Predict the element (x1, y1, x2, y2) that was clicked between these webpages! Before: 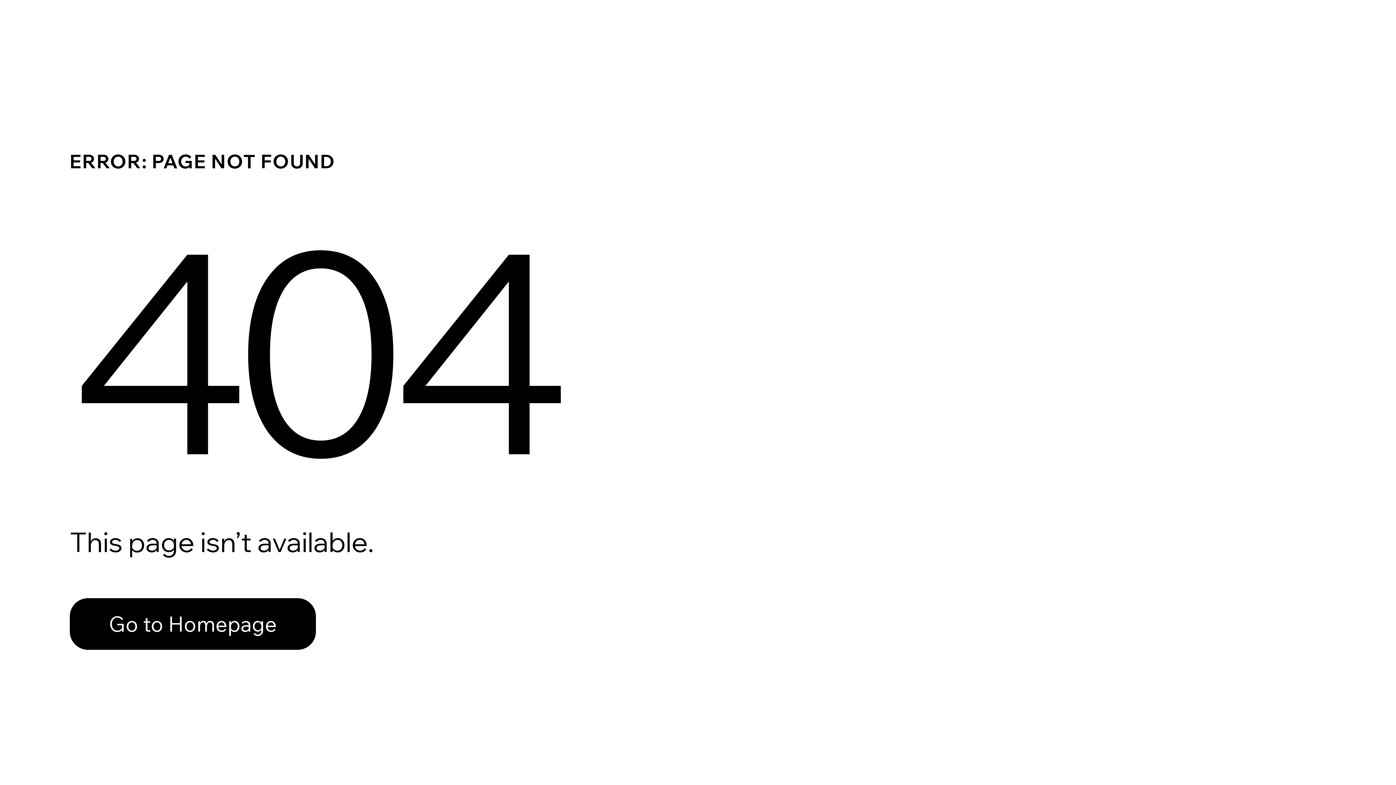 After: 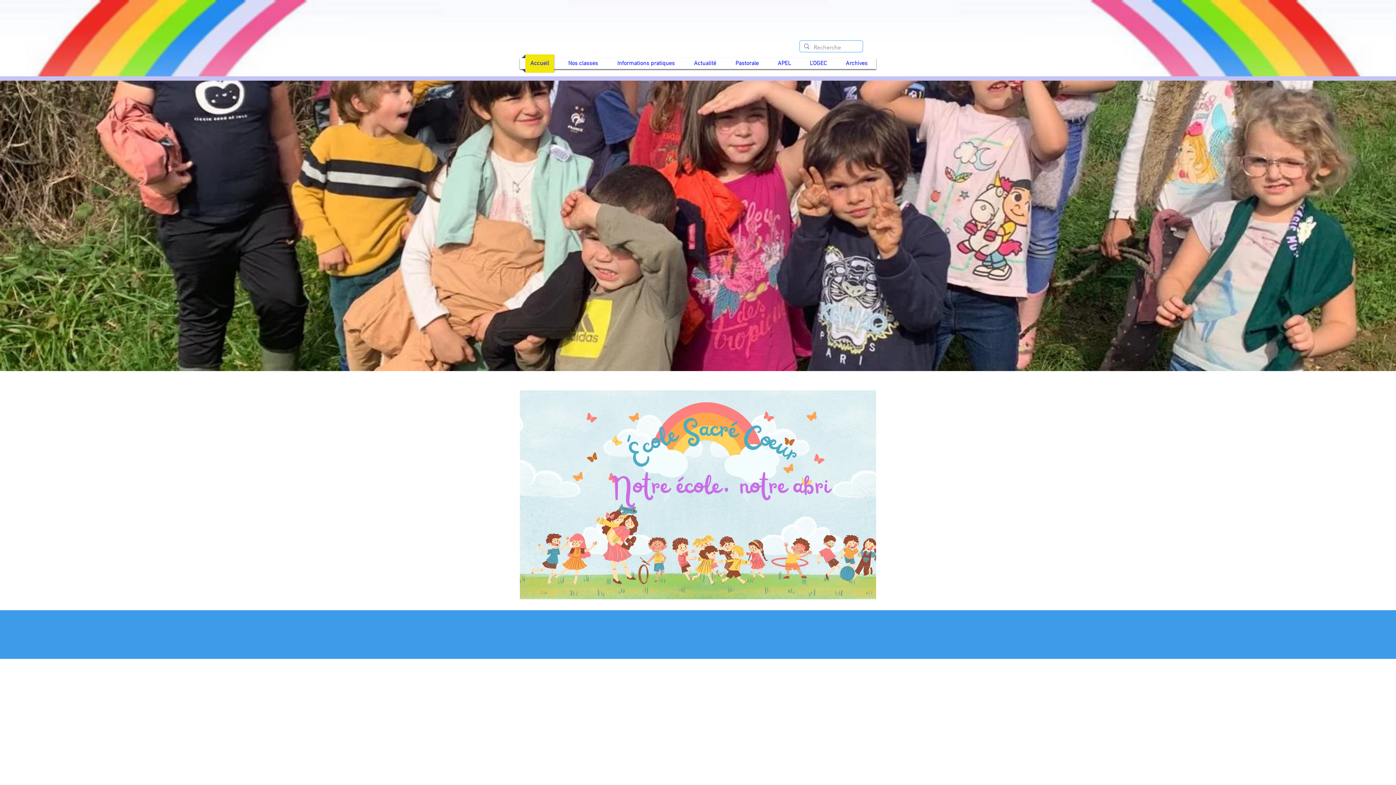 Action: label: Go to Homepage bbox: (69, 598, 316, 650)